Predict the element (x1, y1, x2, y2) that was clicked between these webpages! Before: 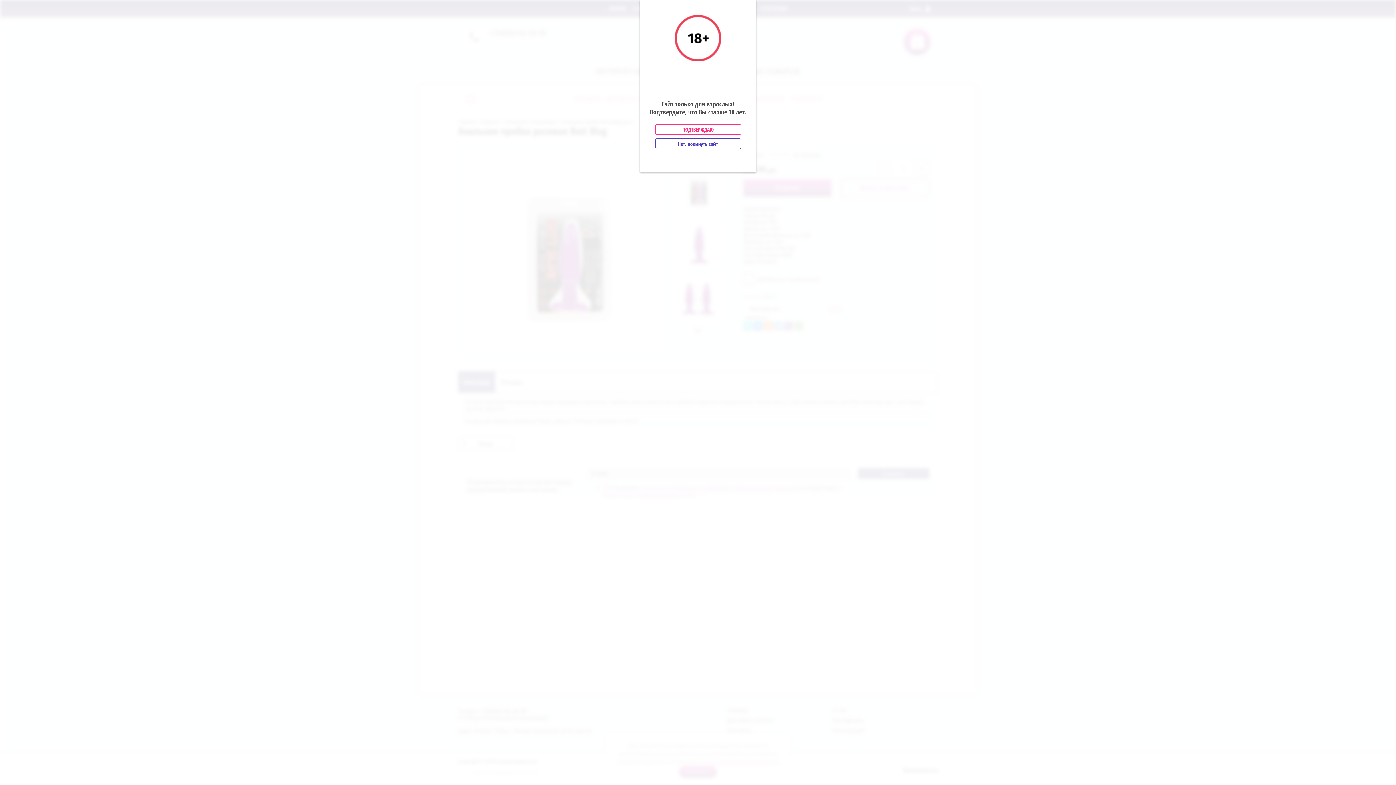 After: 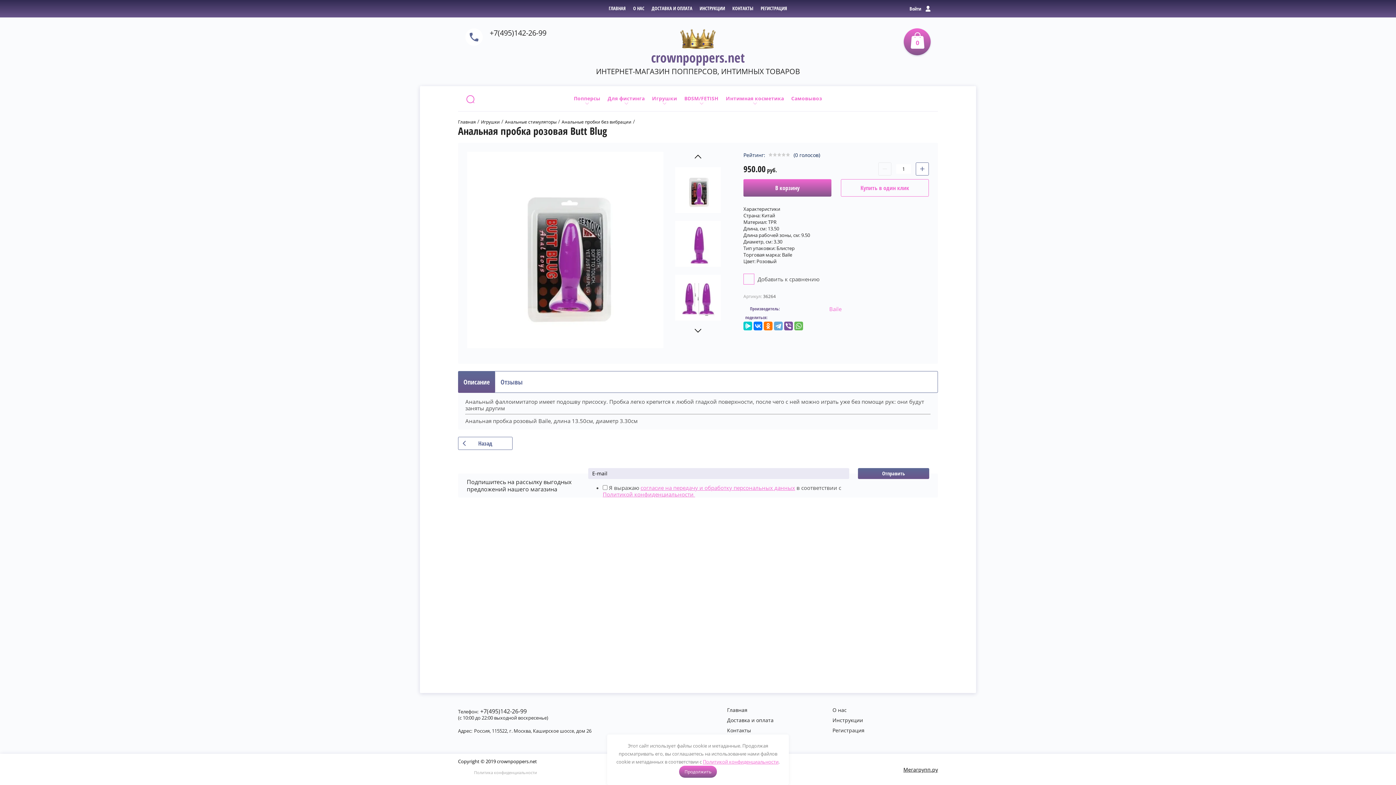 Action: bbox: (655, 124, 740, 134) label: ПОДТВЕРЖДАЮ